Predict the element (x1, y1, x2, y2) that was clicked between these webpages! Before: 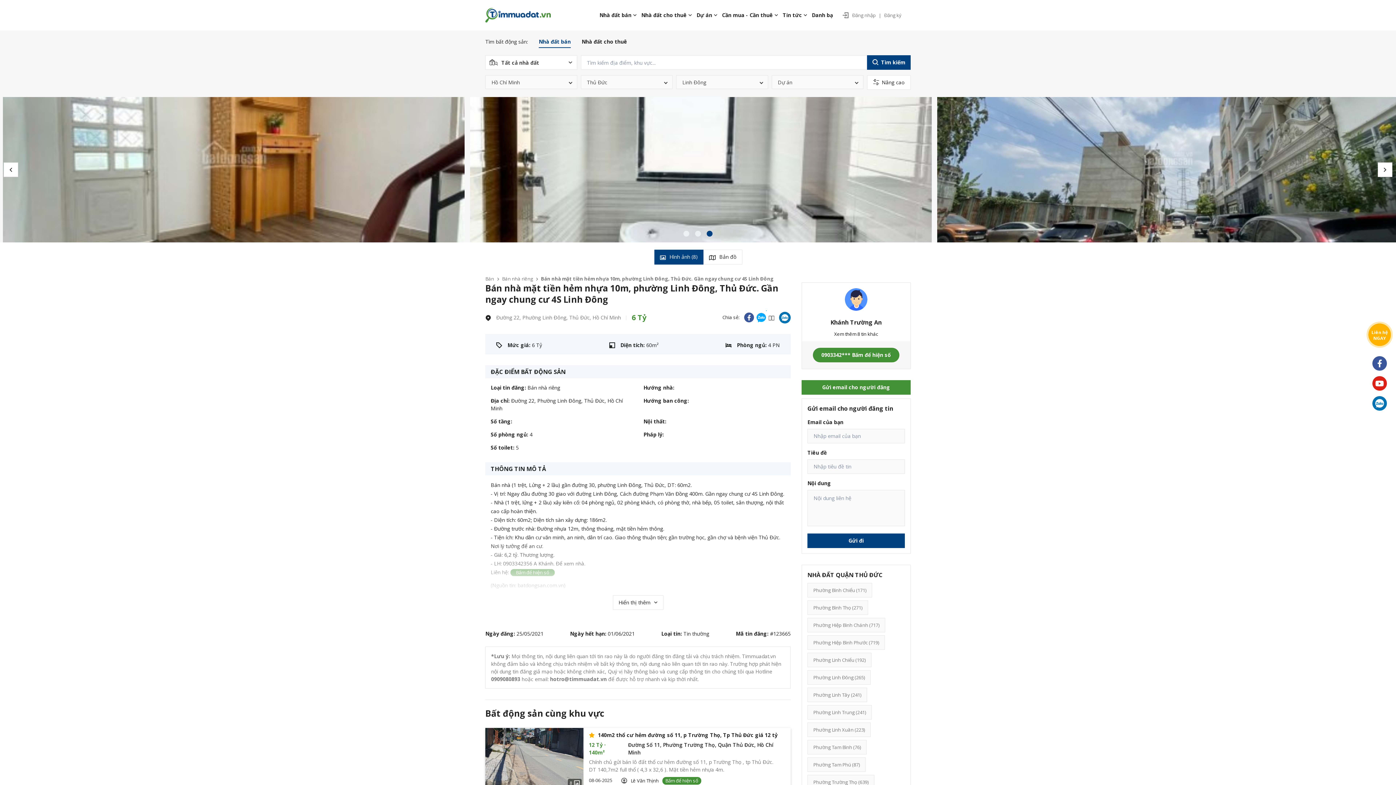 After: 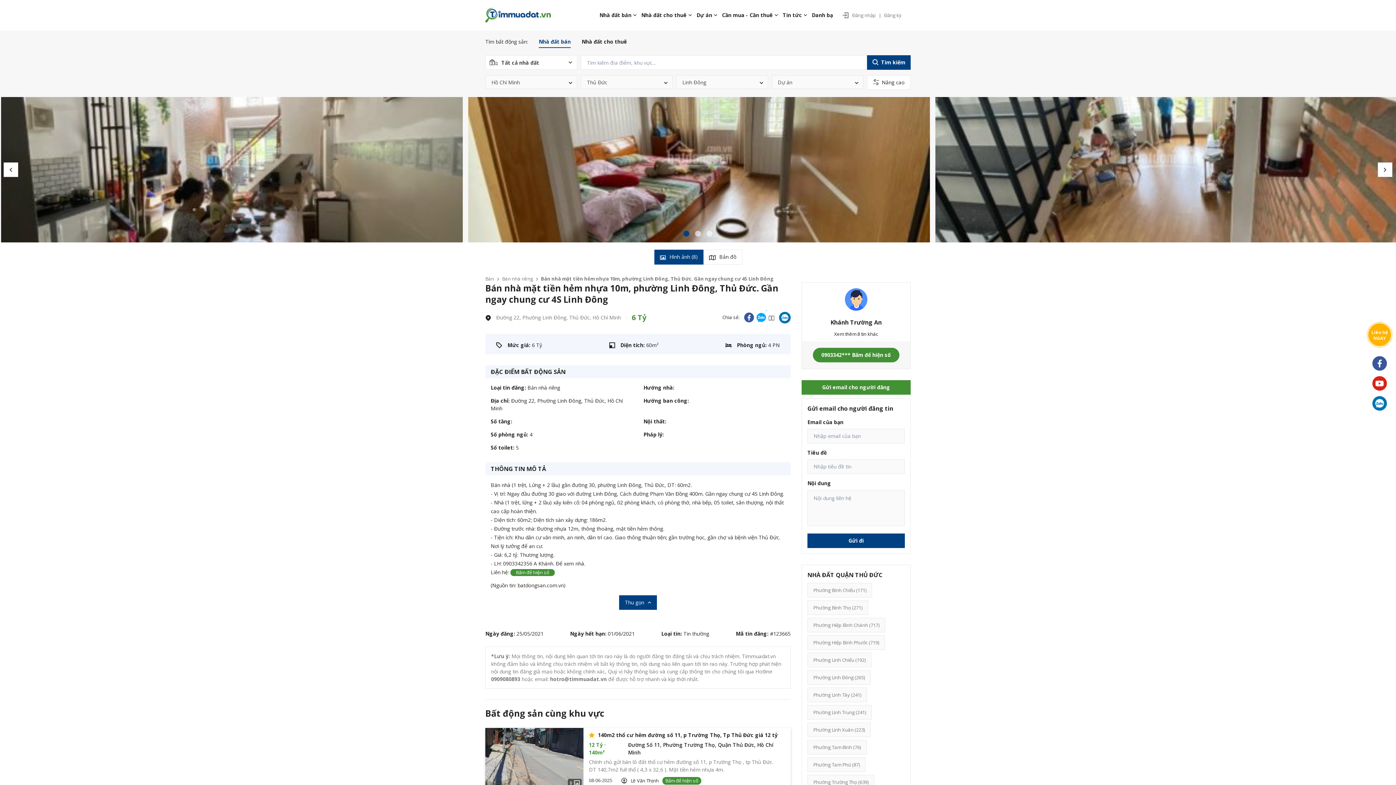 Action: label: Hiển thị thêm bbox: (612, 595, 663, 610)